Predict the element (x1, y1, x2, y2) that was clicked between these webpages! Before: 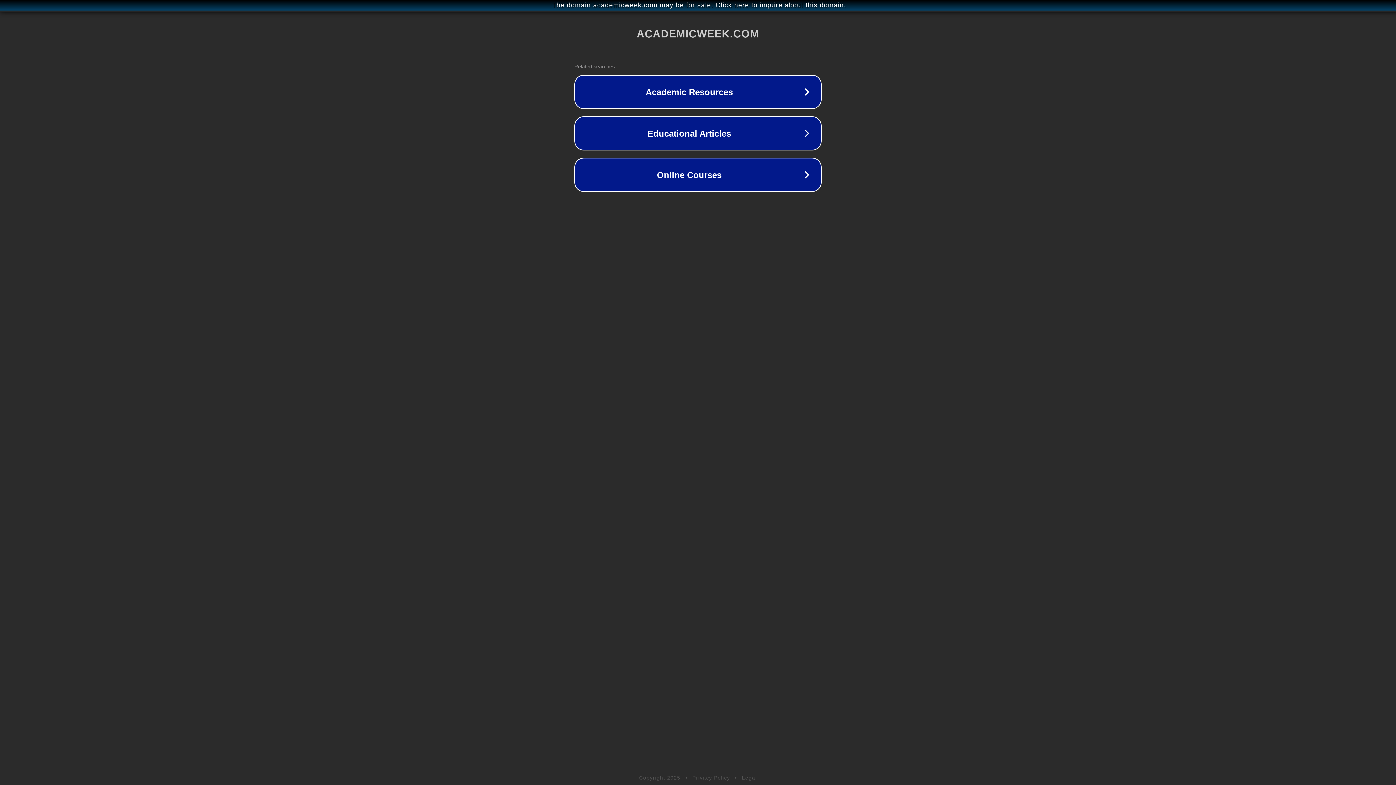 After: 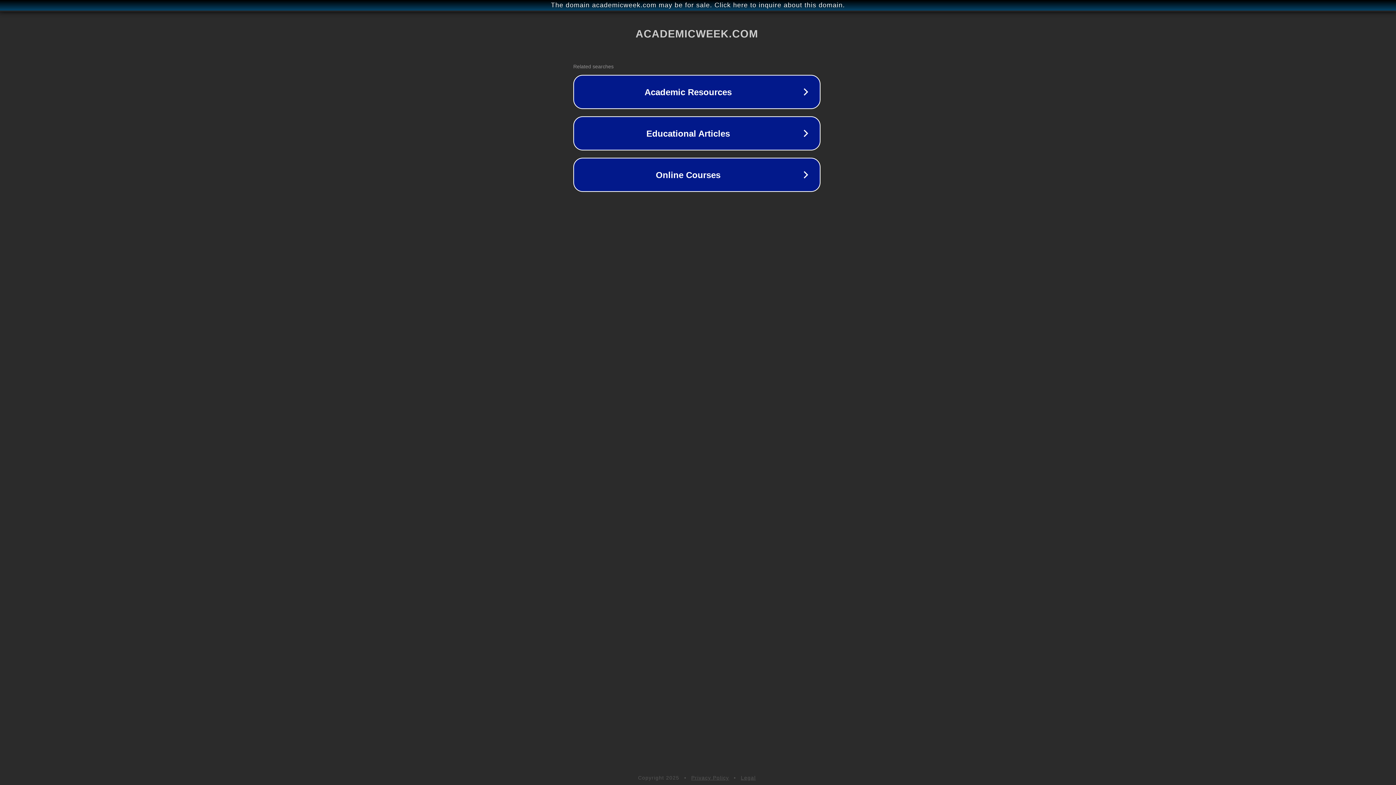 Action: label: The domain academicweek.com may be for sale. Click here to inquire about this domain. bbox: (1, 1, 1397, 9)